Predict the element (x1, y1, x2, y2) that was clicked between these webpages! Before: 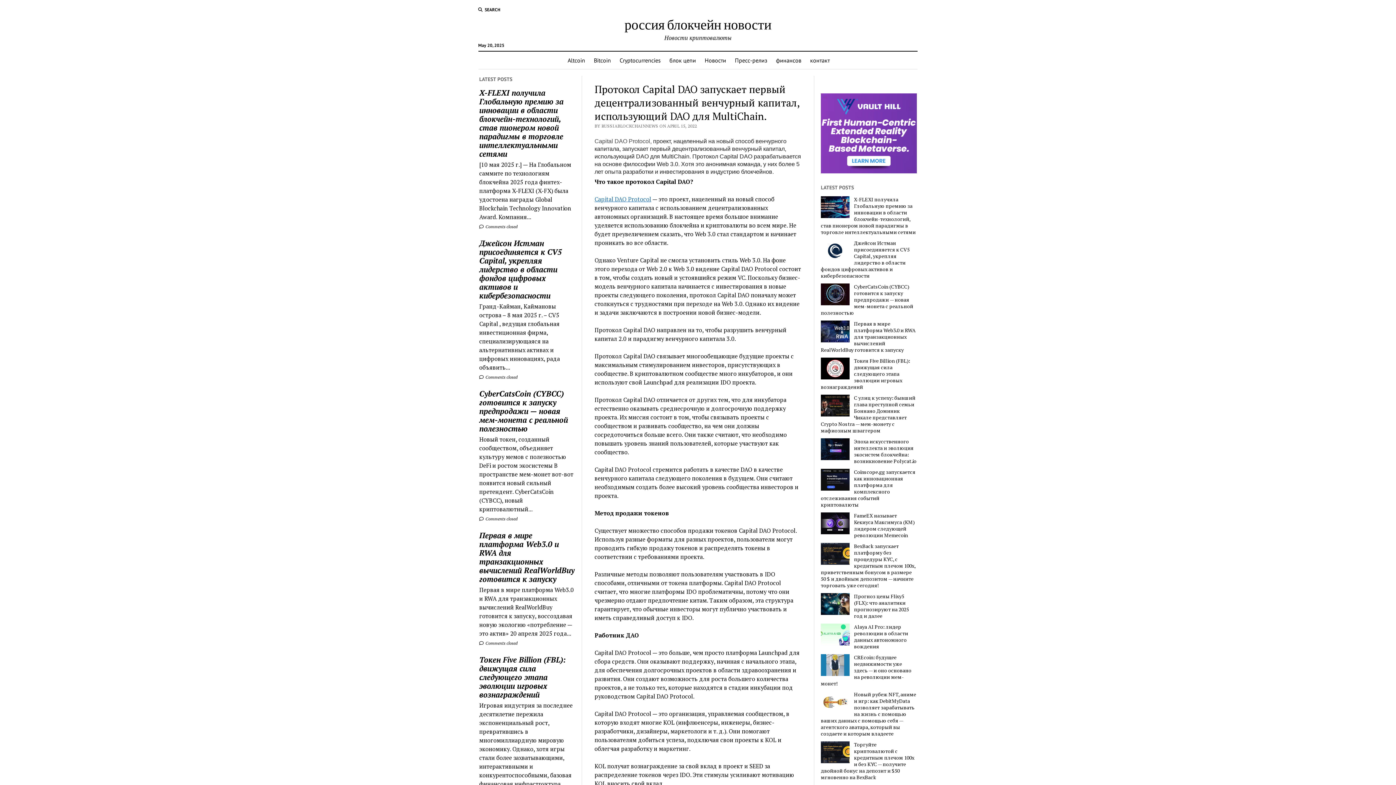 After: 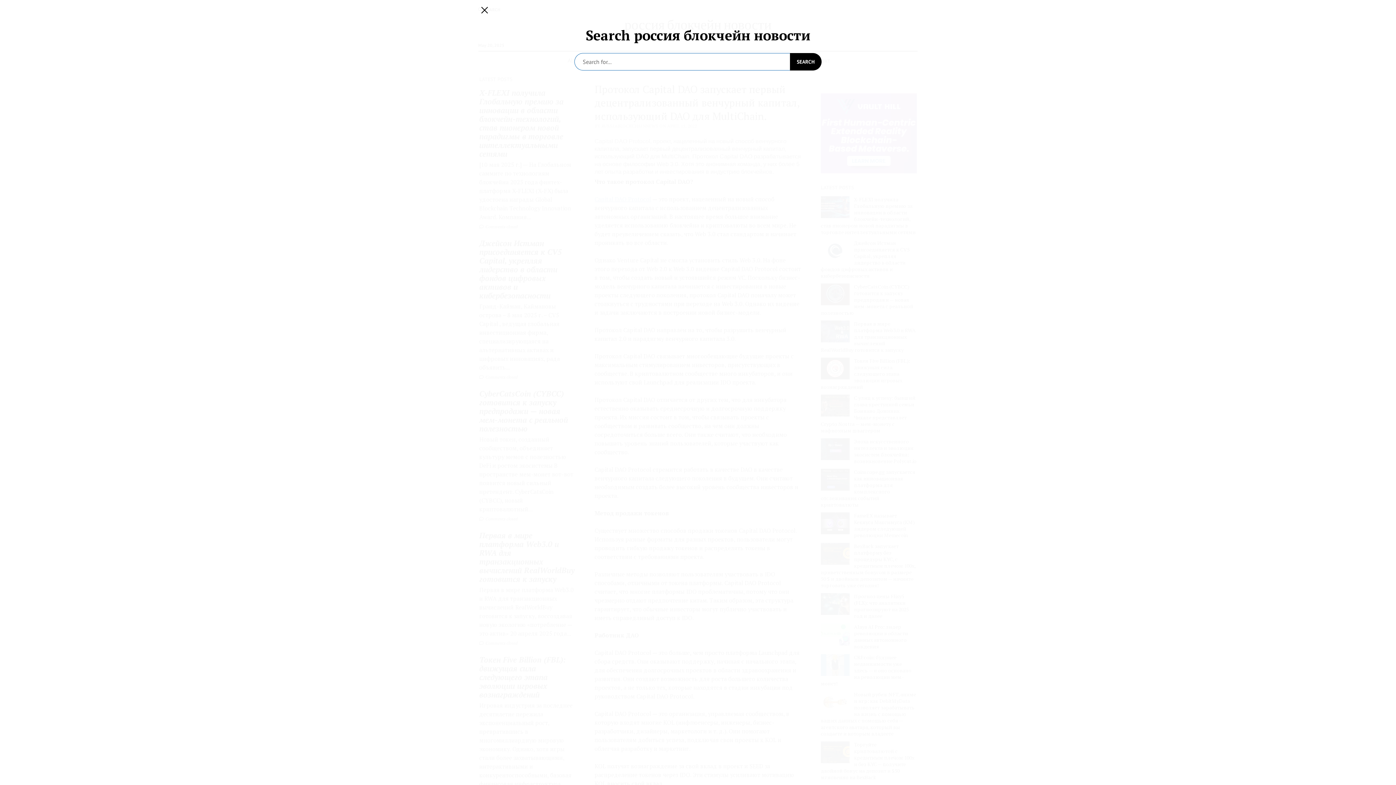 Action: label: SEARCH bbox: (478, 6, 500, 13)